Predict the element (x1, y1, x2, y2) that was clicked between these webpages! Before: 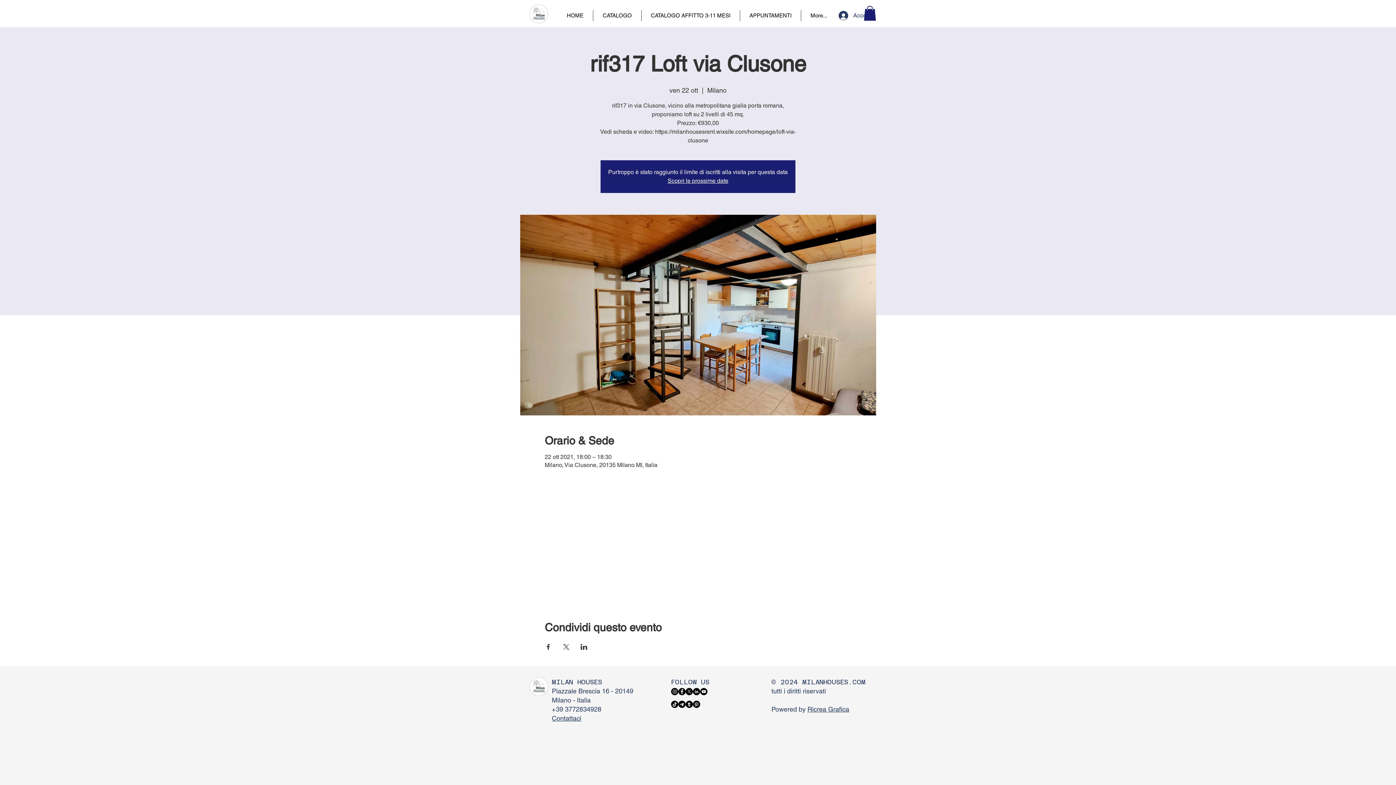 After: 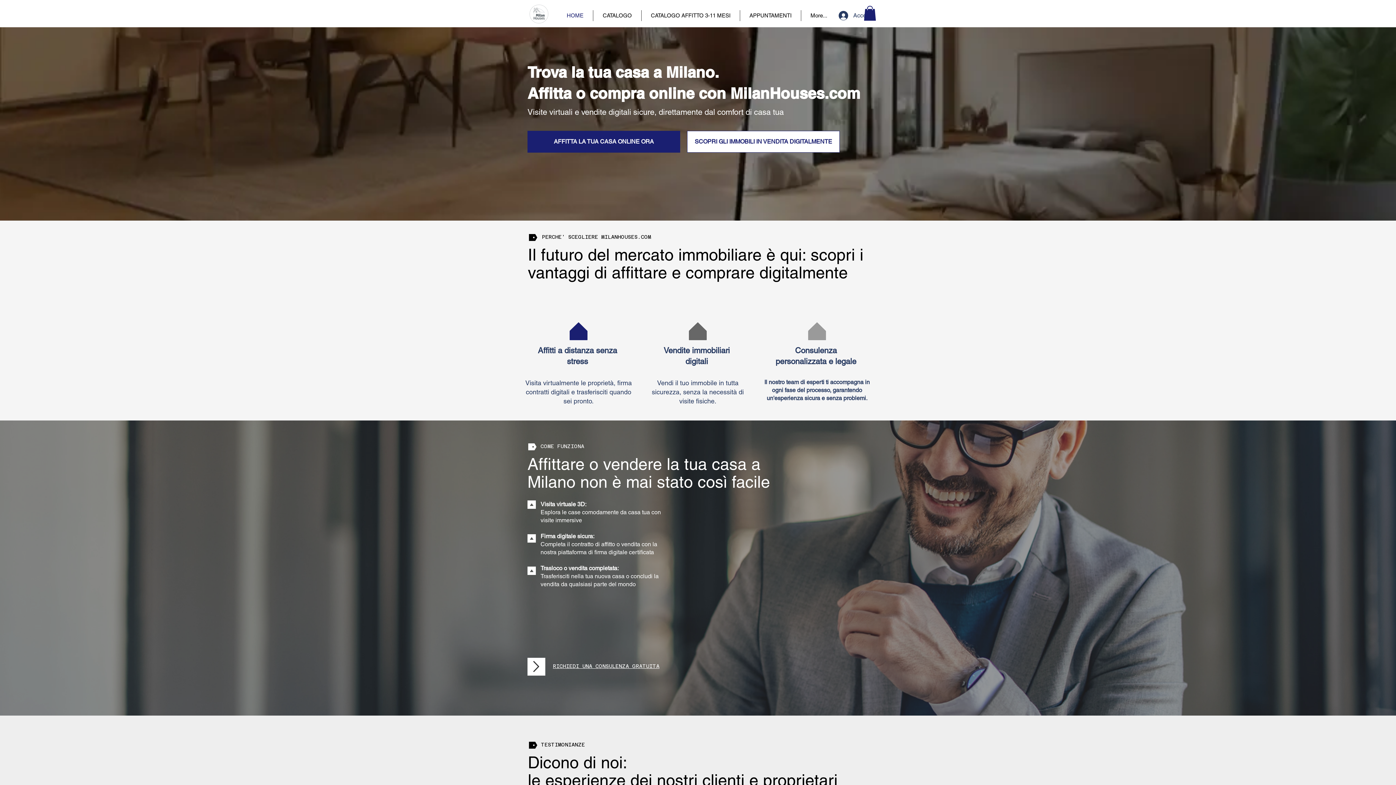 Action: label: HOME bbox: (557, 10, 593, 21)